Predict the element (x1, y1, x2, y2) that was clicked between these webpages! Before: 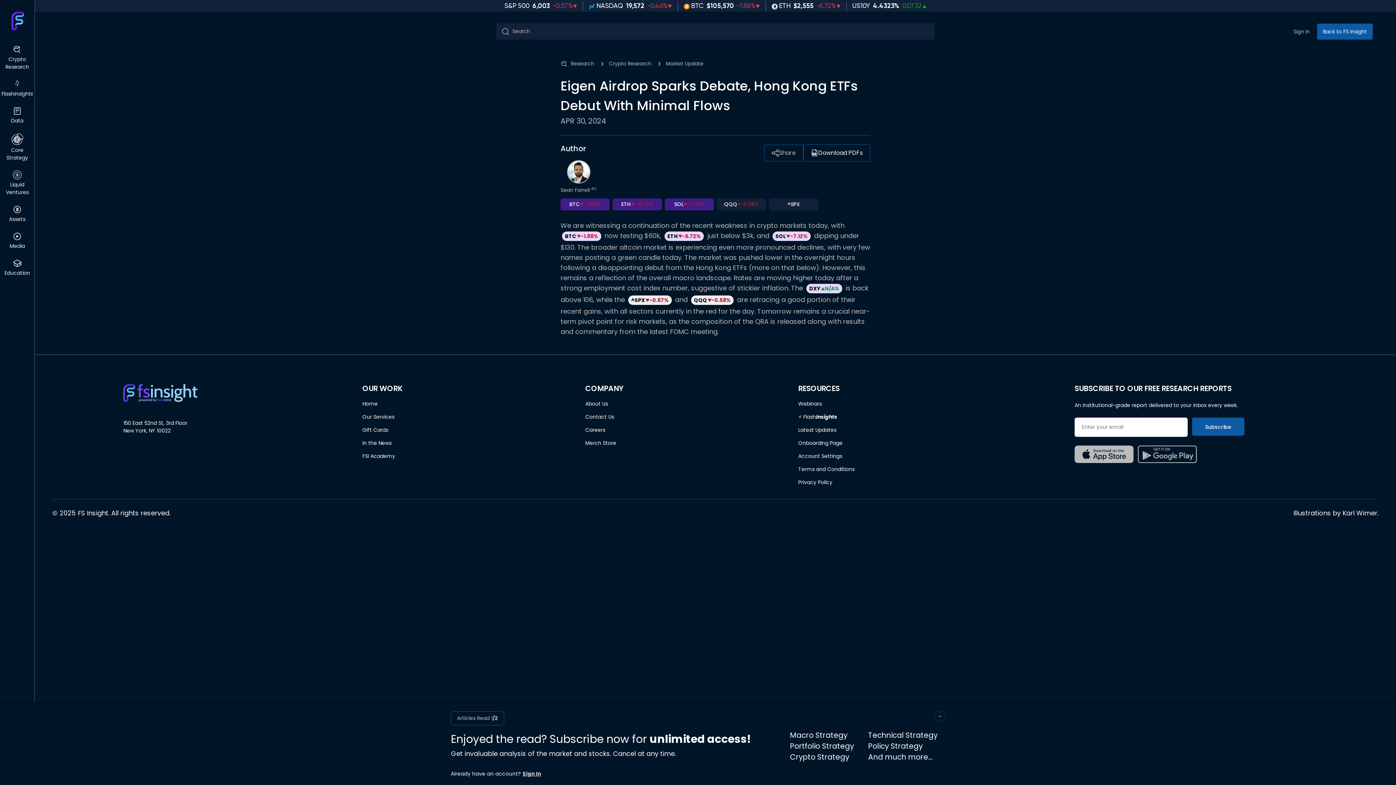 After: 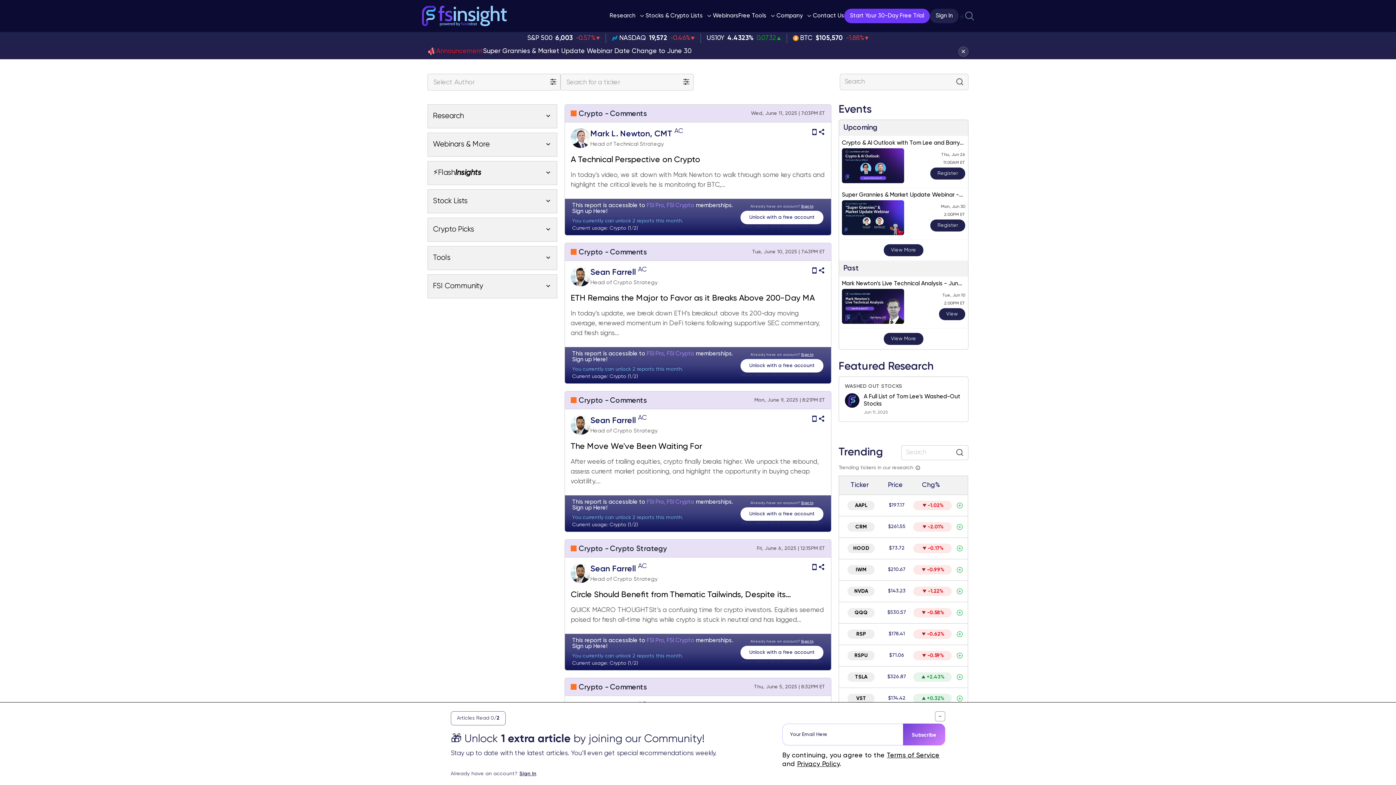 Action: bbox: (598, 60, 651, 67) label: Crypto Research